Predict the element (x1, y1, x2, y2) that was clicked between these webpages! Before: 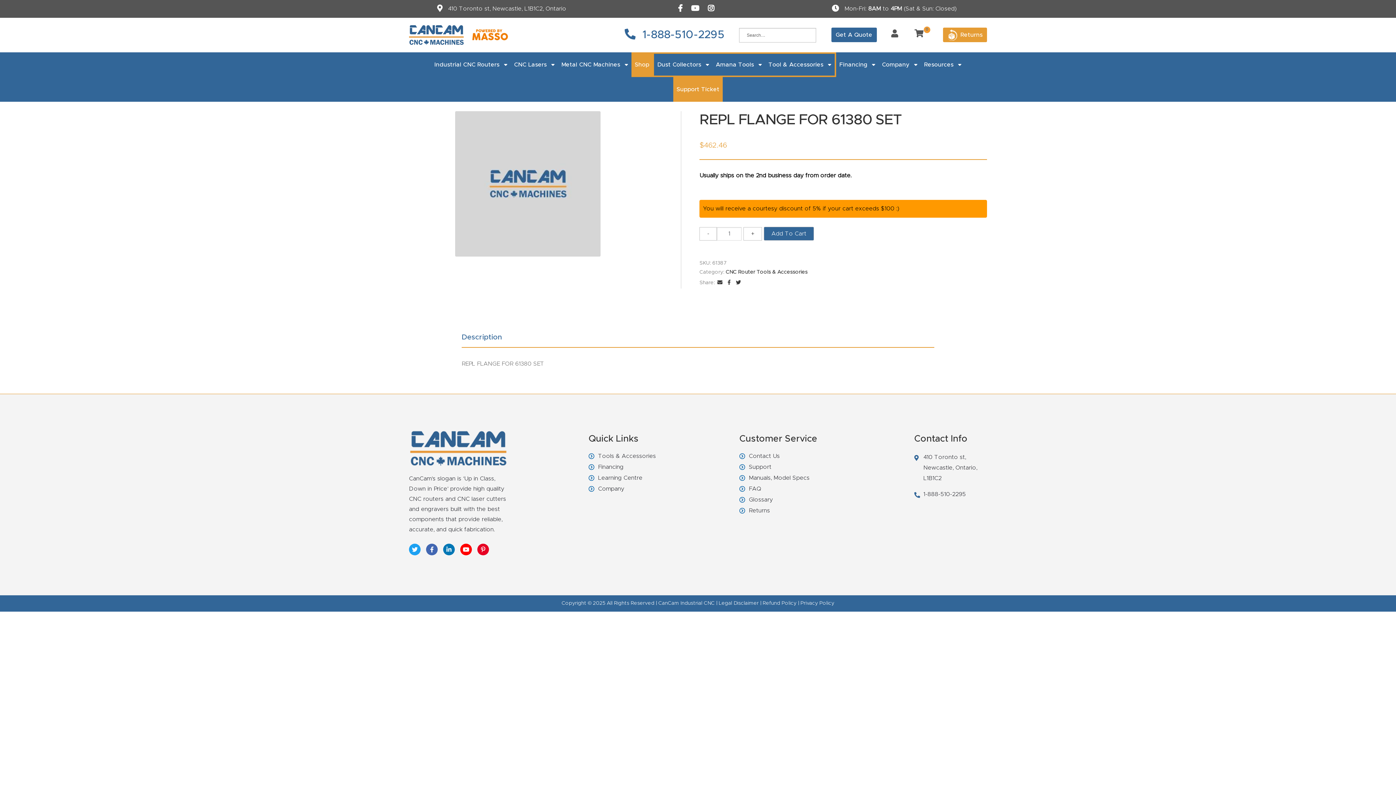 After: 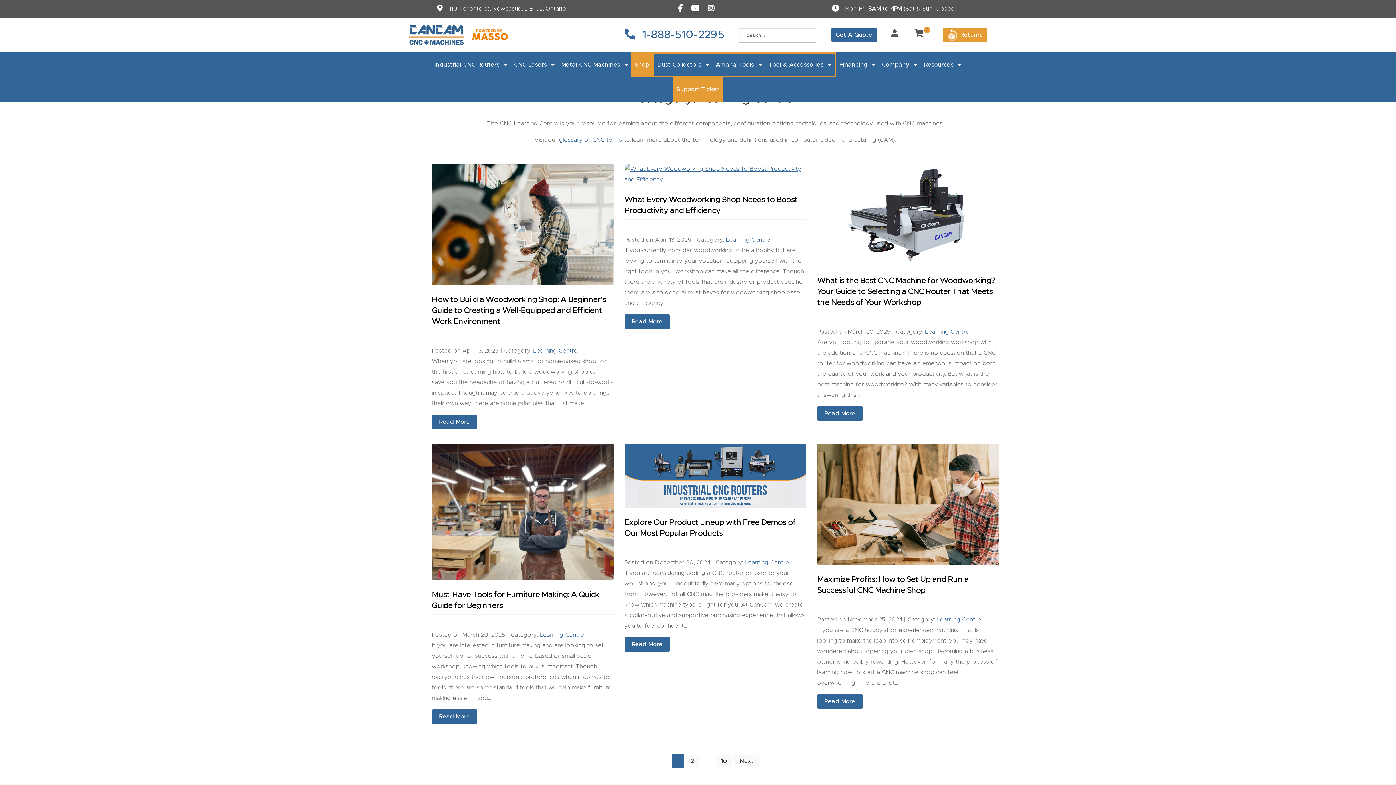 Action: label: Learning Centre bbox: (598, 475, 642, 480)